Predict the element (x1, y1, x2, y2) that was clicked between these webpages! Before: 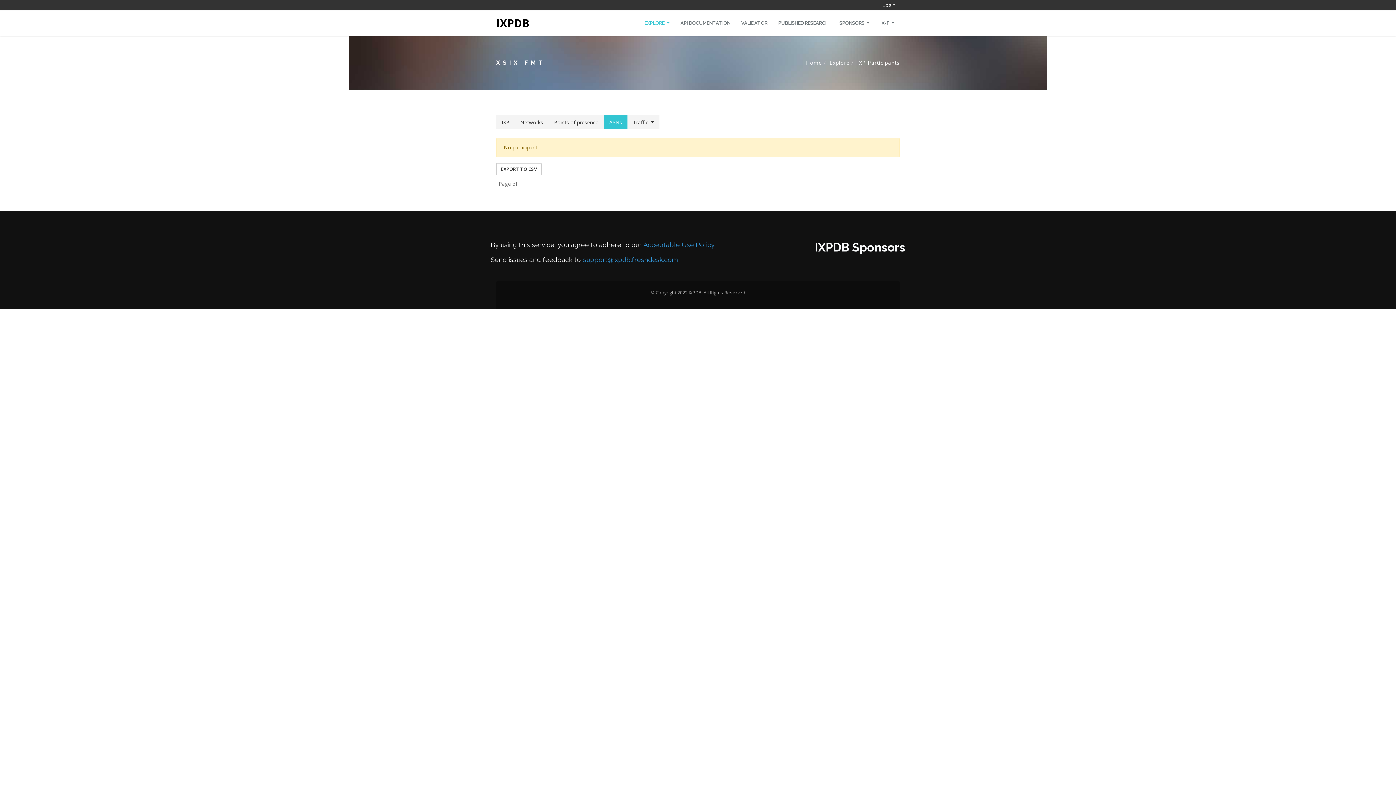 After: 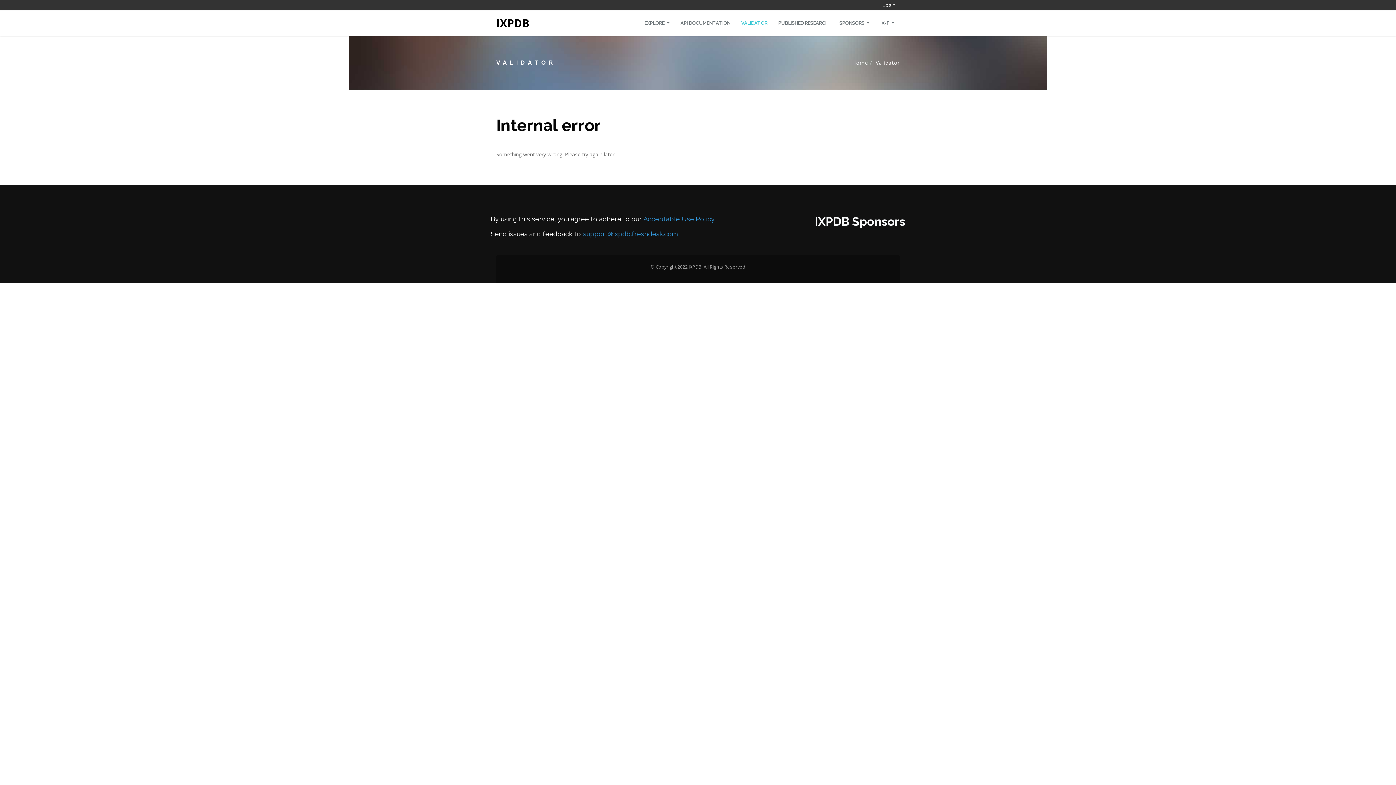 Action: label: VALIDATOR bbox: (735, 14, 773, 32)